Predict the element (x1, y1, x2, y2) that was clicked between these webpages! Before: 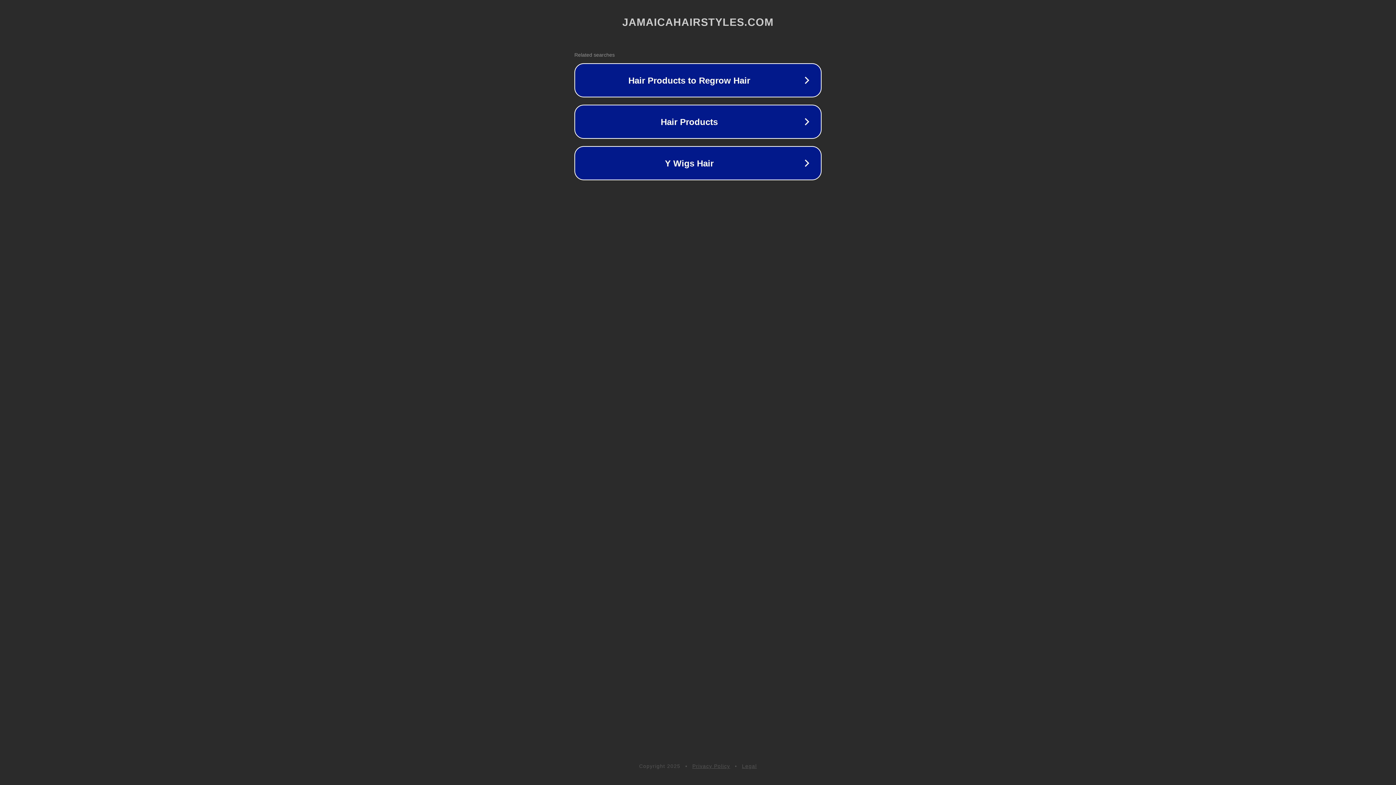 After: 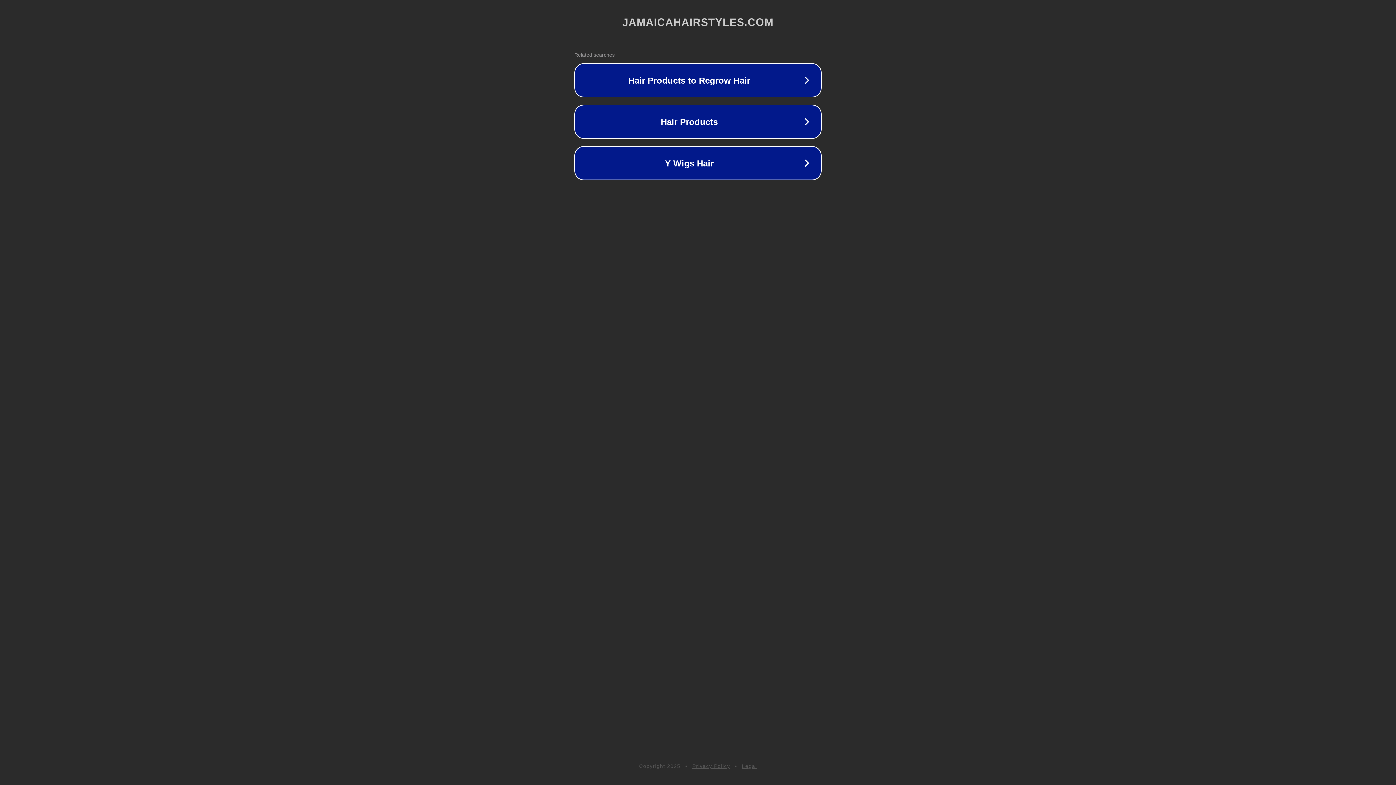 Action: bbox: (692, 763, 730, 769) label: Privacy Policy